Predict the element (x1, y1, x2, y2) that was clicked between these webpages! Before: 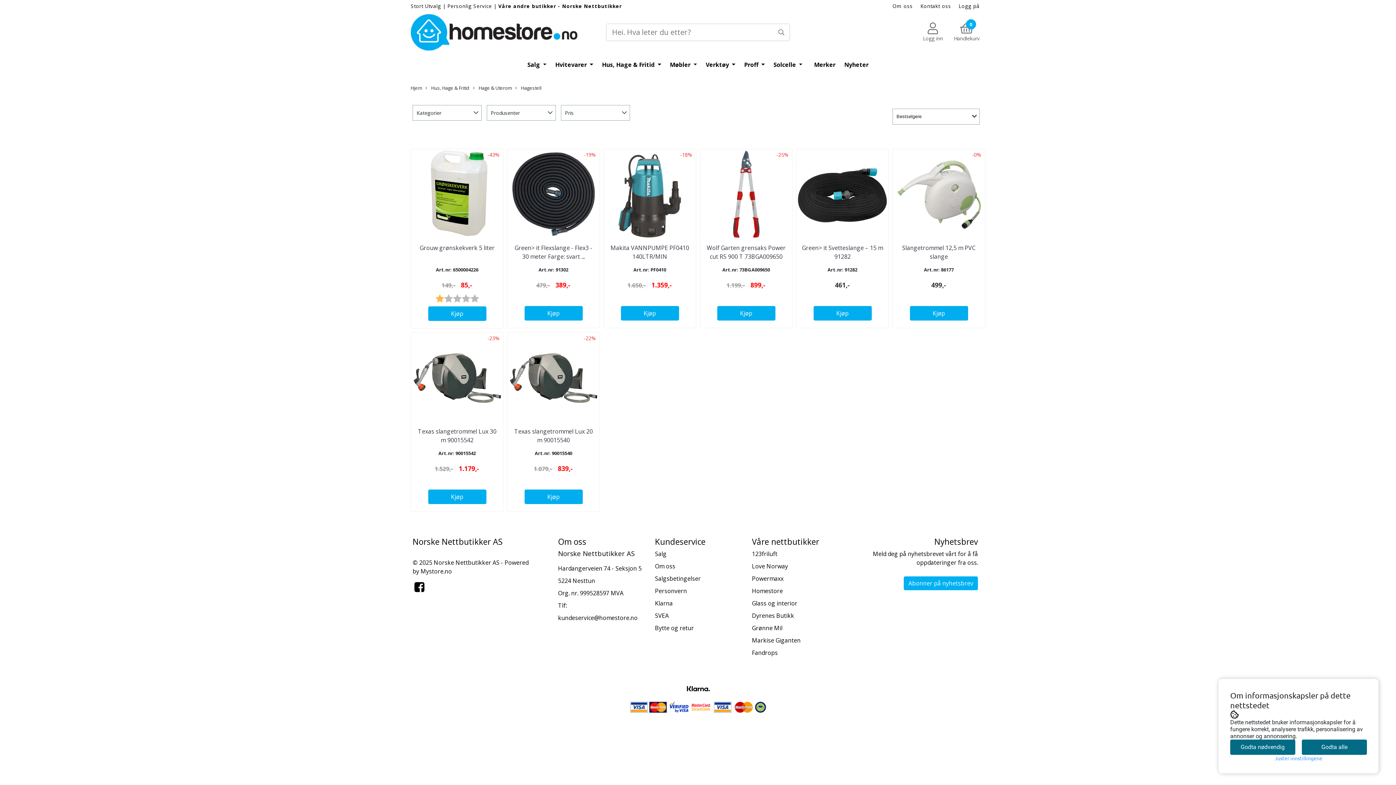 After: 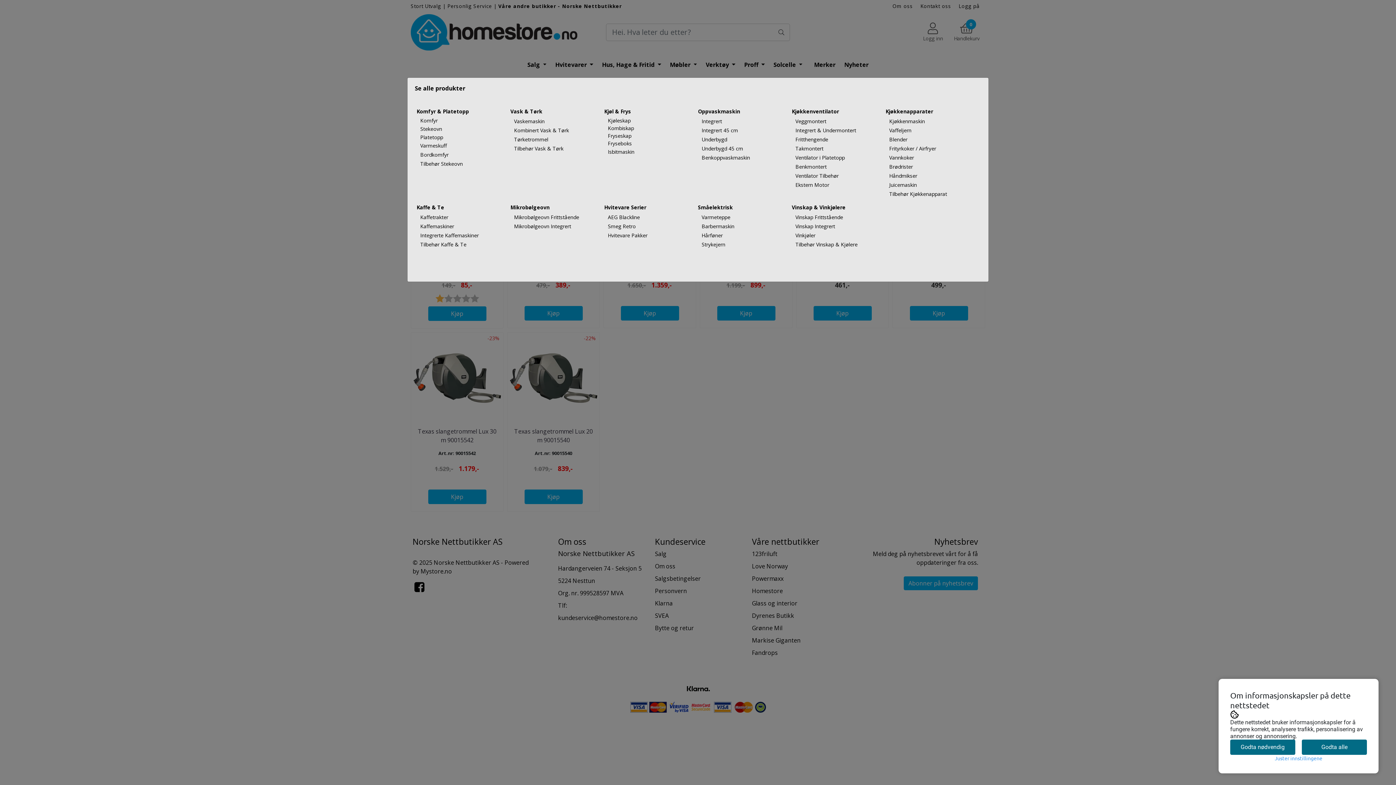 Action: bbox: (552, 57, 596, 71) label: Hvitevarer 